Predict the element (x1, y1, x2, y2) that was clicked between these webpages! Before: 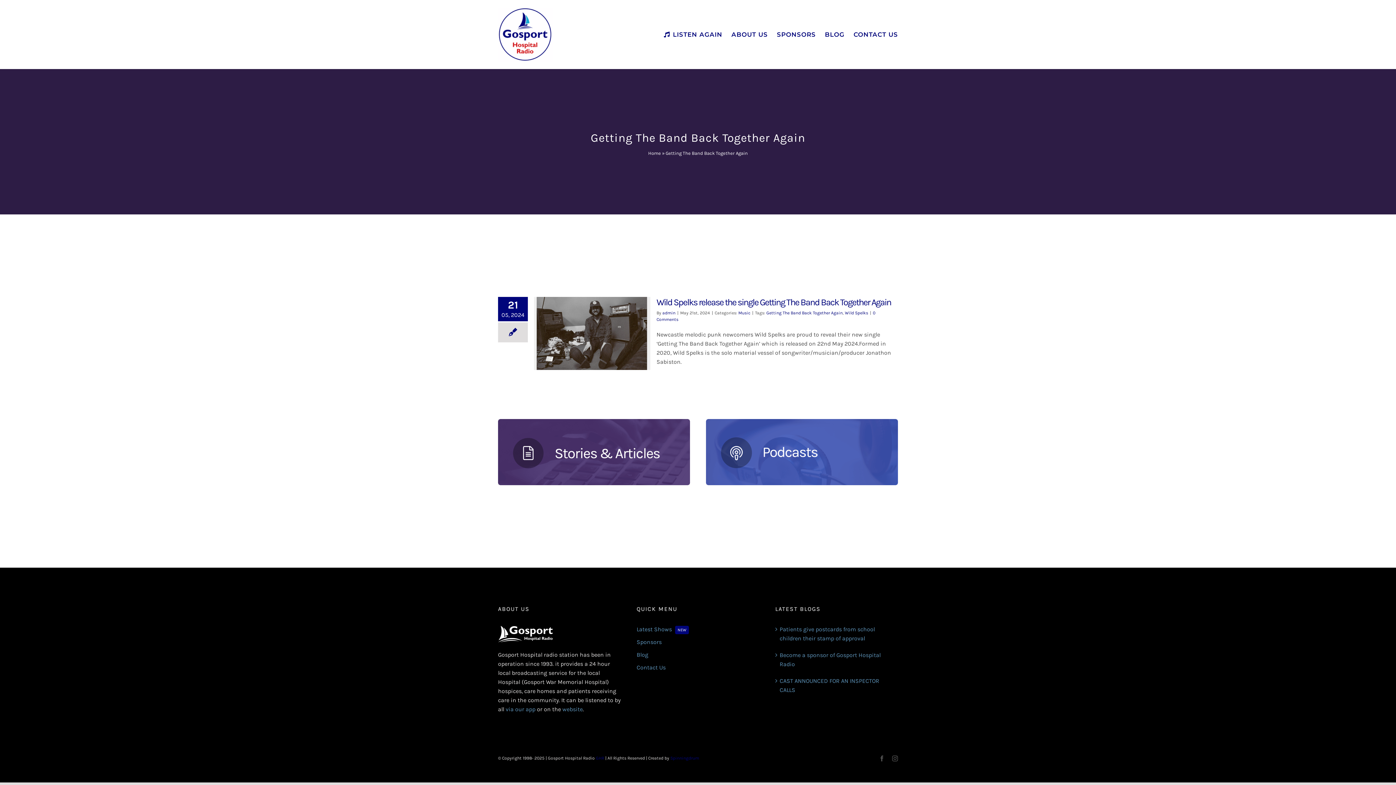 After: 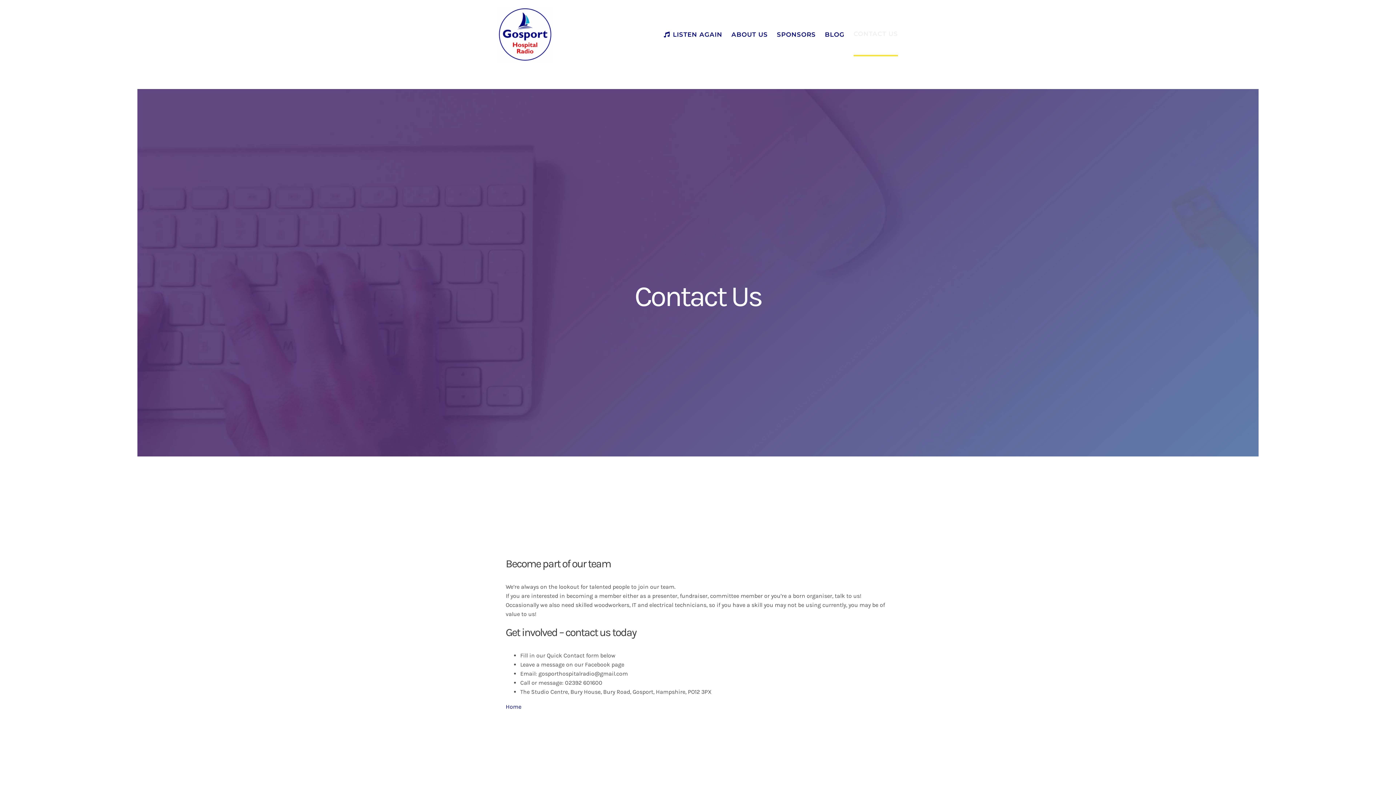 Action: label: Contact Us bbox: (636, 663, 759, 672)